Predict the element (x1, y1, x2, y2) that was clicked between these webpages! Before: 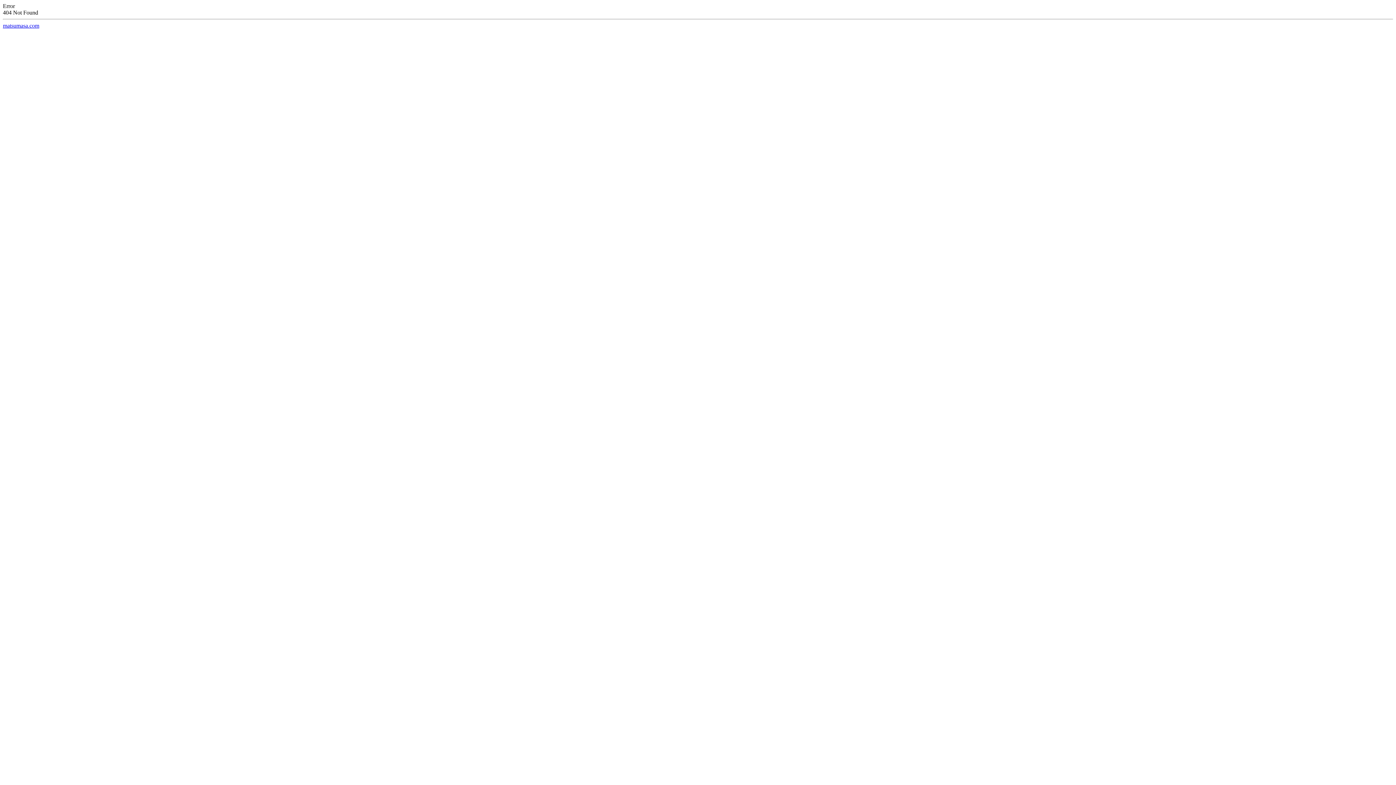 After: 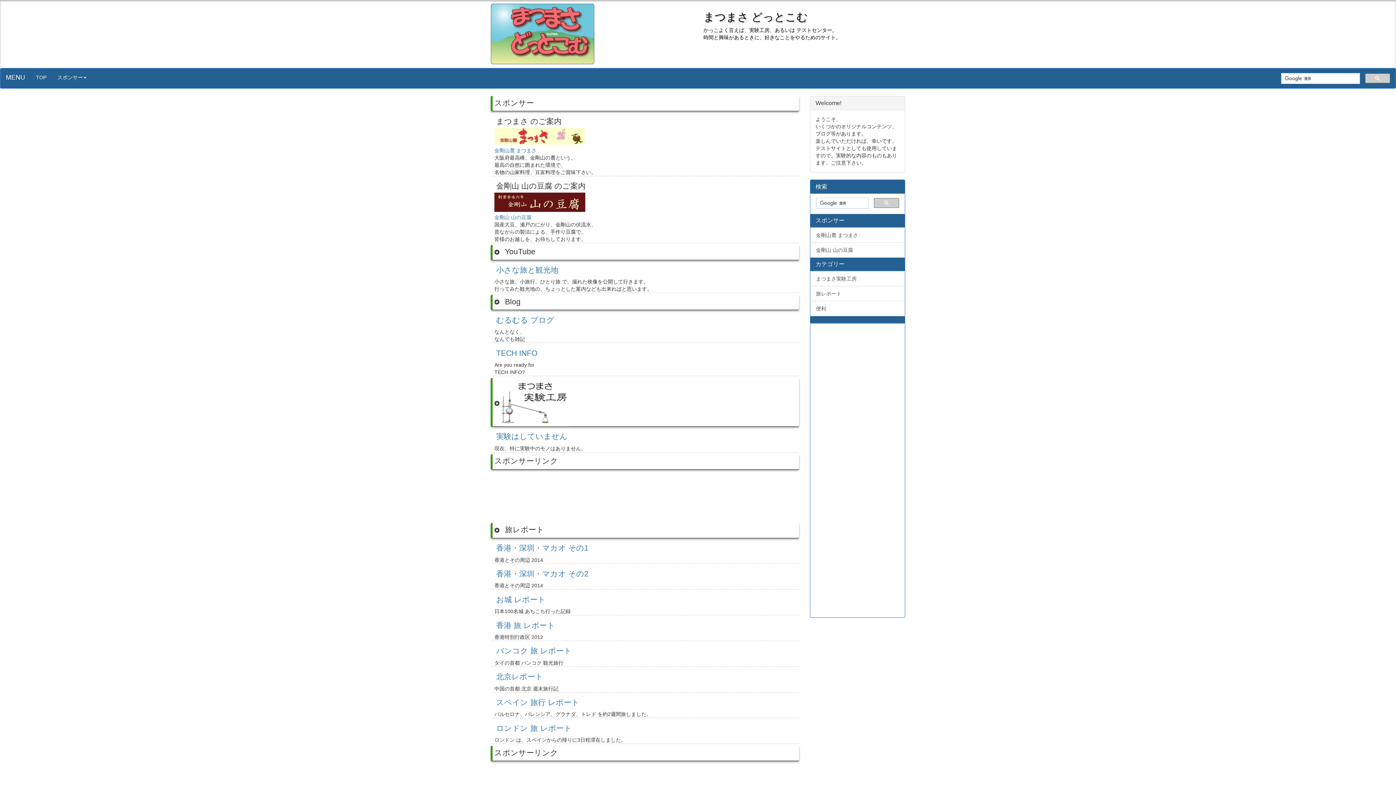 Action: bbox: (2, 22, 39, 28) label: matsumasa.com